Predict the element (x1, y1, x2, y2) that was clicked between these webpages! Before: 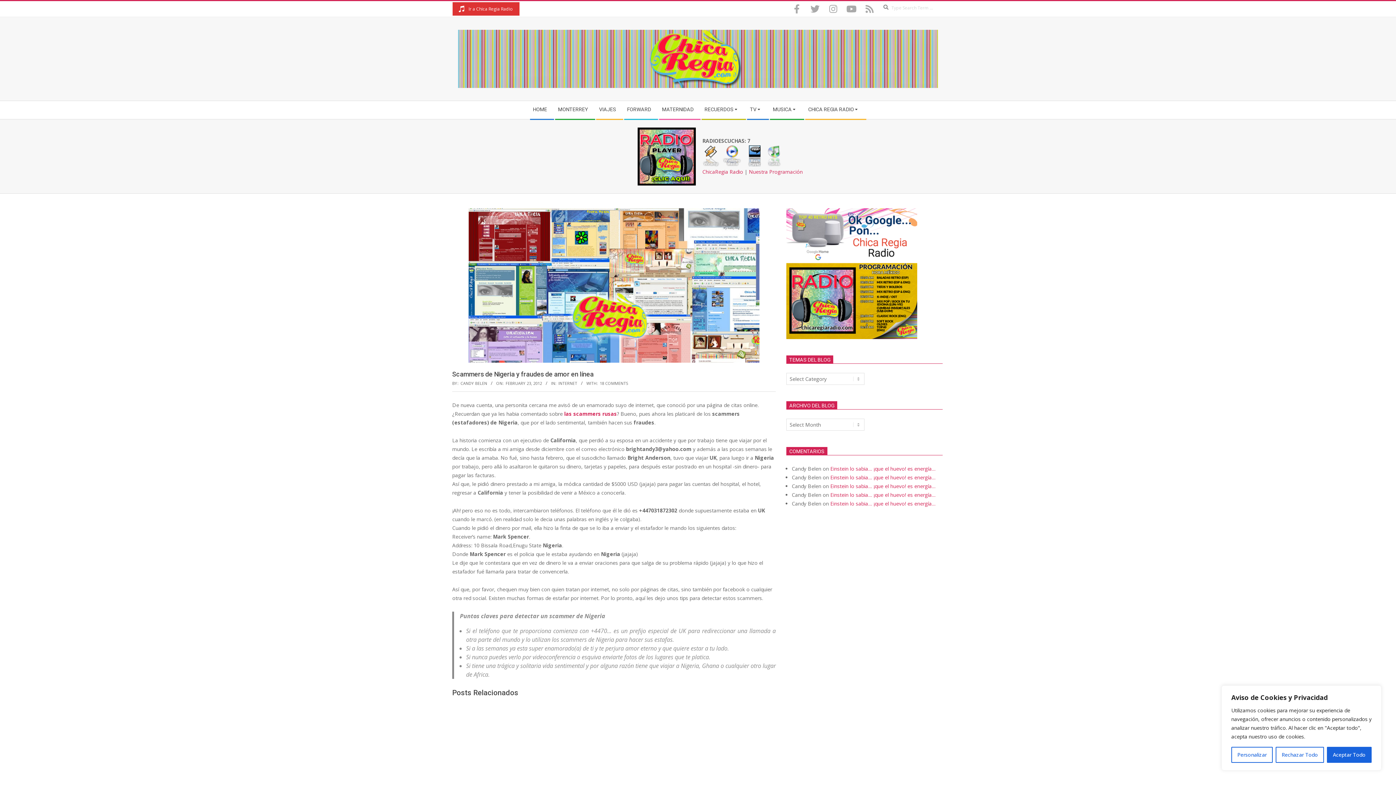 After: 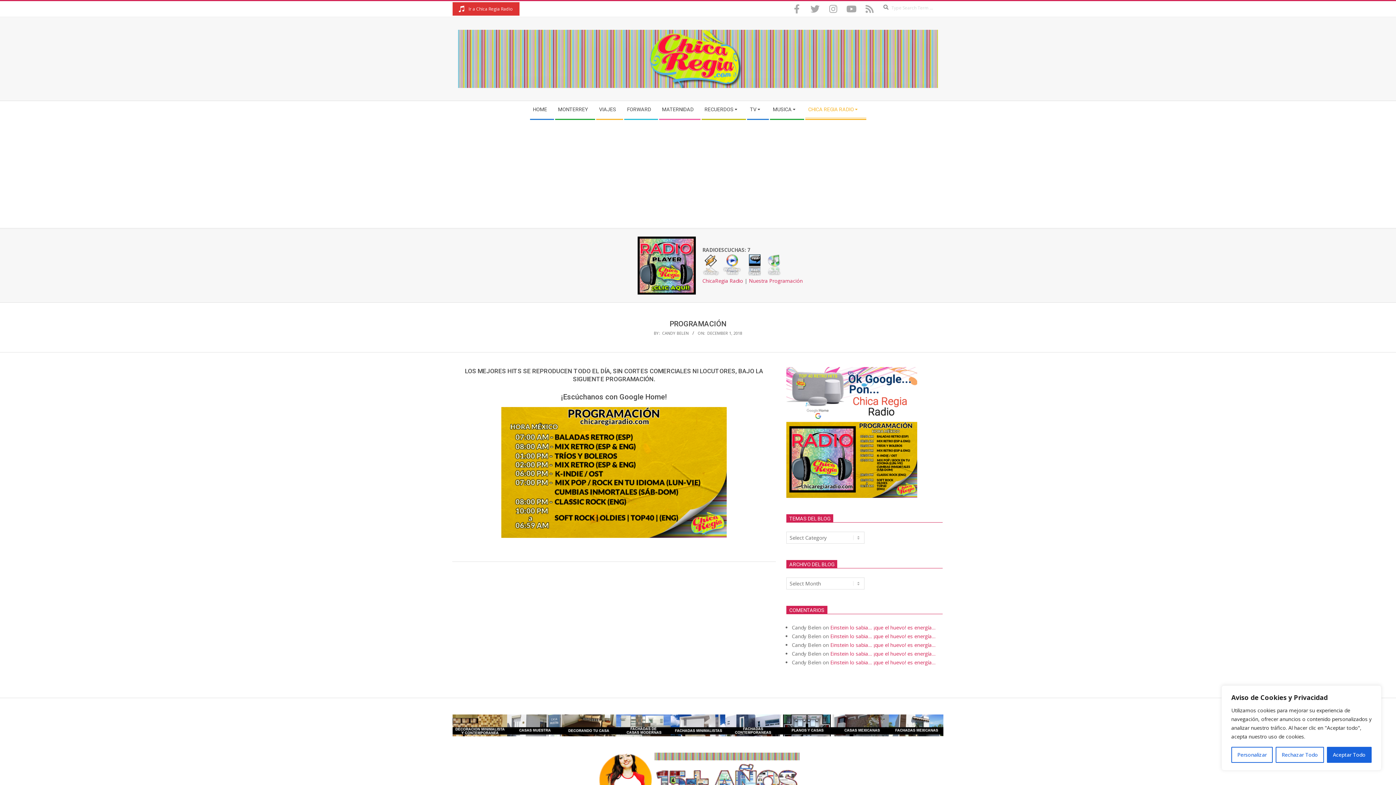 Action: label: Nuestra Programación bbox: (749, 168, 802, 175)